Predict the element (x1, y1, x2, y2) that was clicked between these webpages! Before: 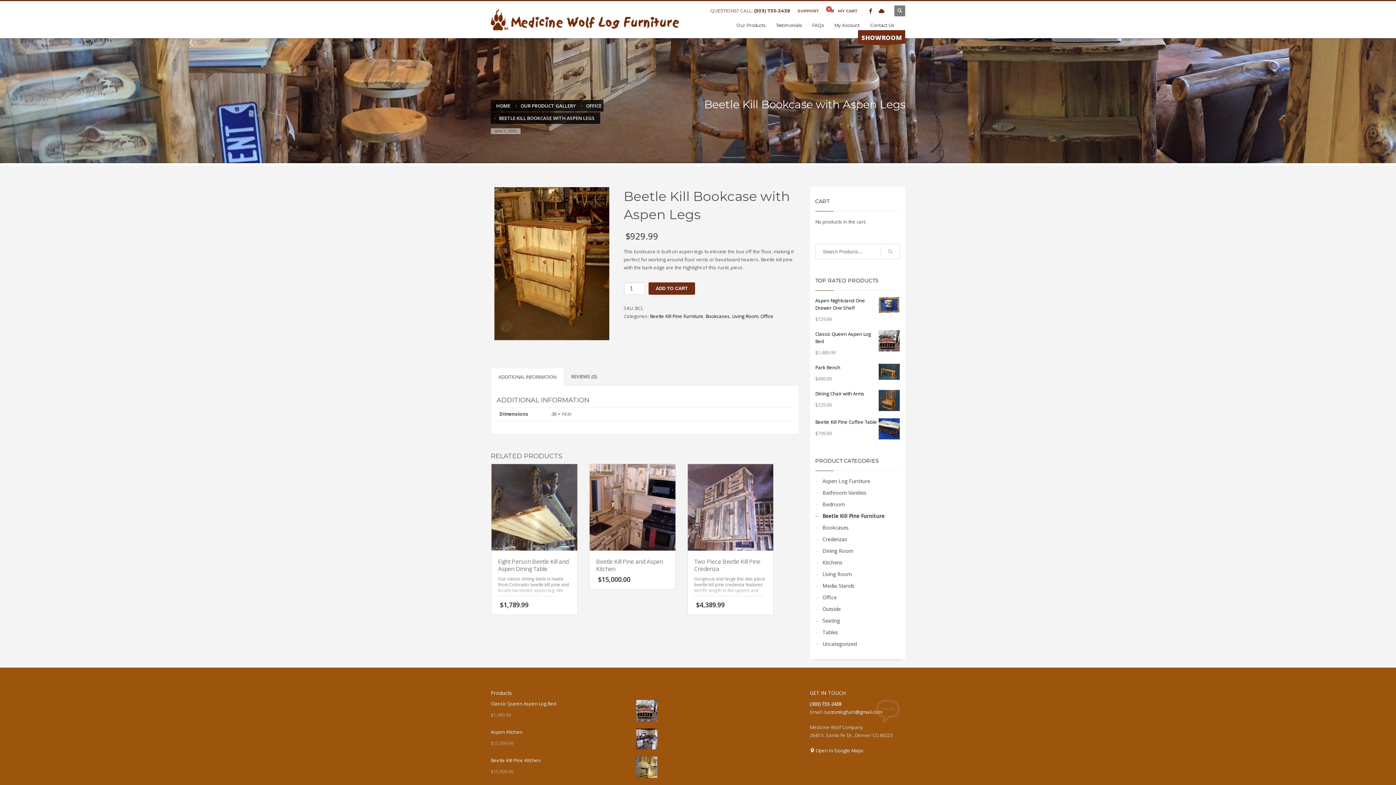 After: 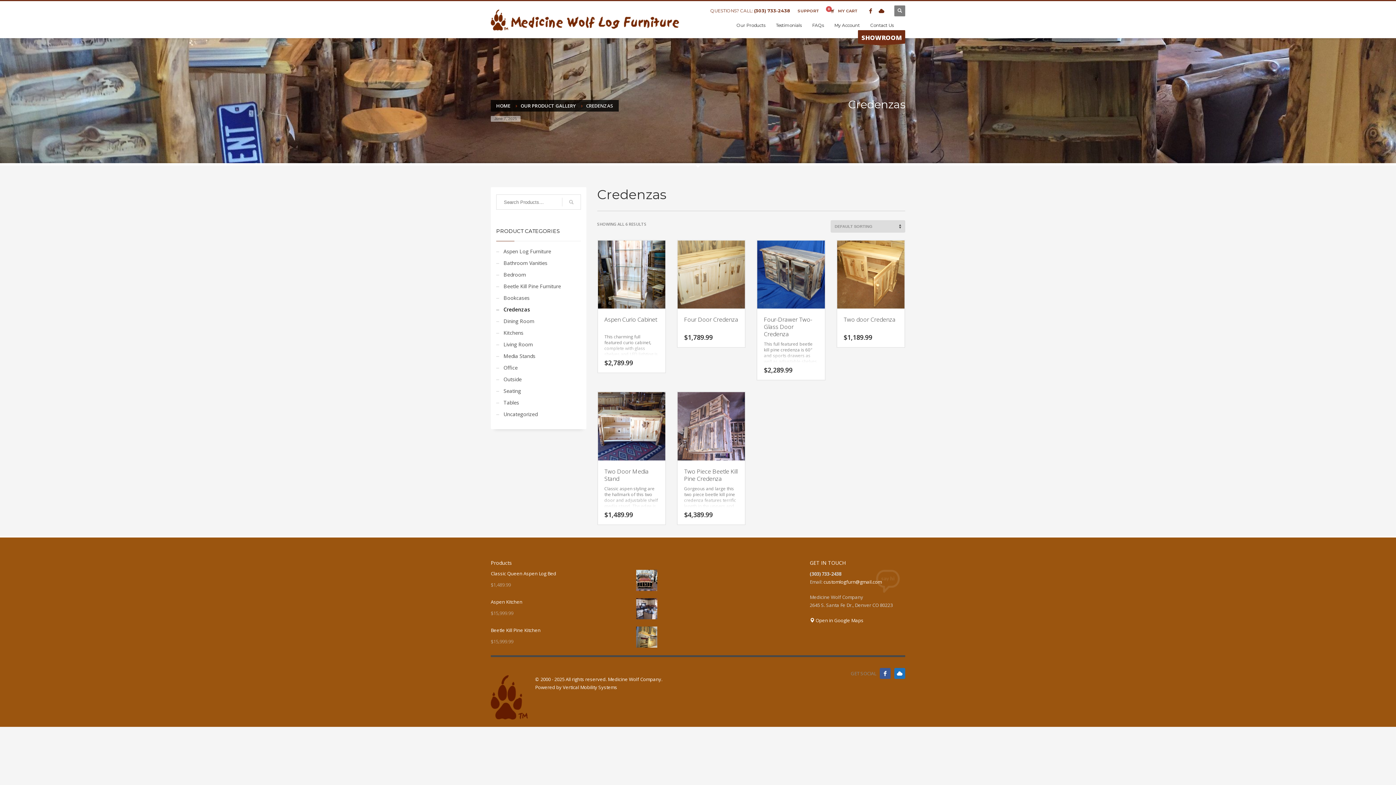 Action: label: Credenzas bbox: (815, 532, 847, 546)